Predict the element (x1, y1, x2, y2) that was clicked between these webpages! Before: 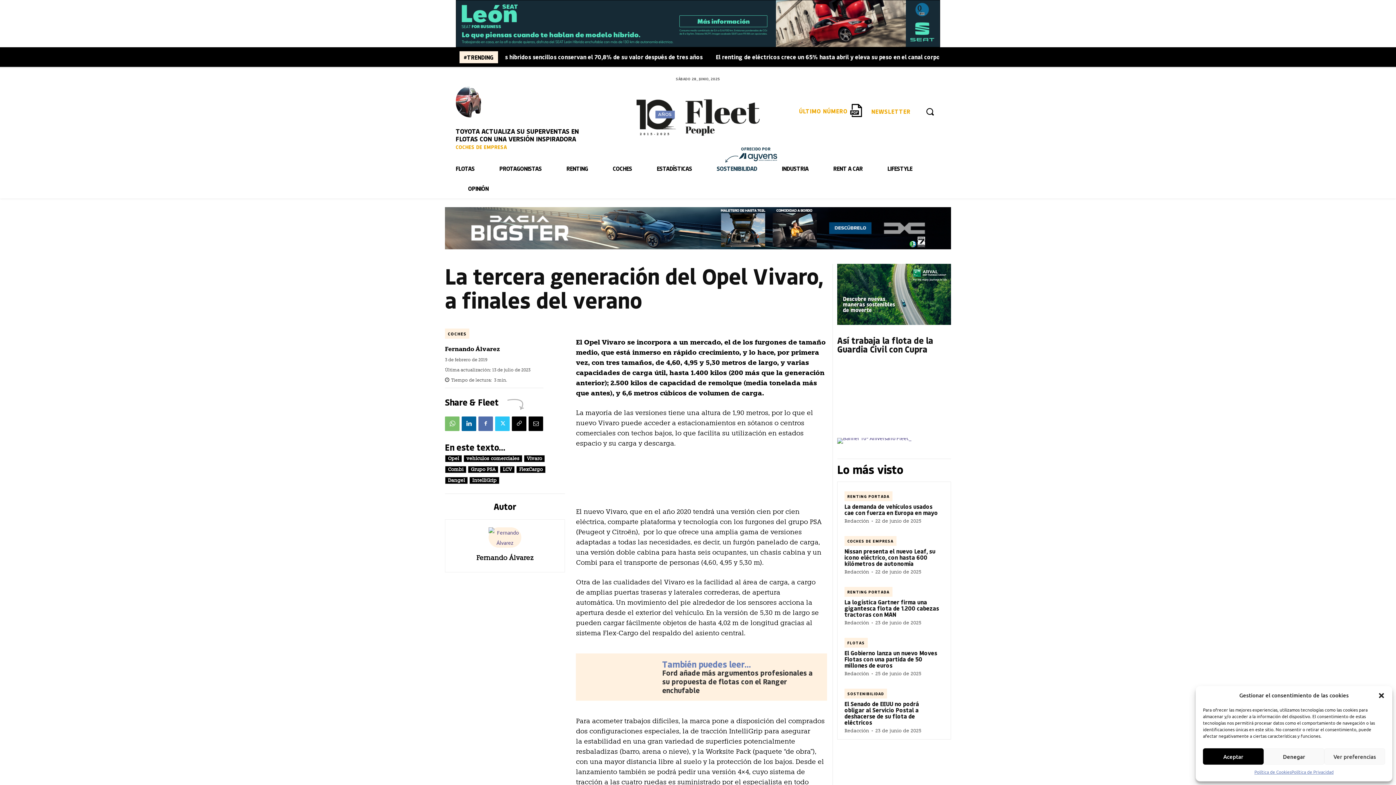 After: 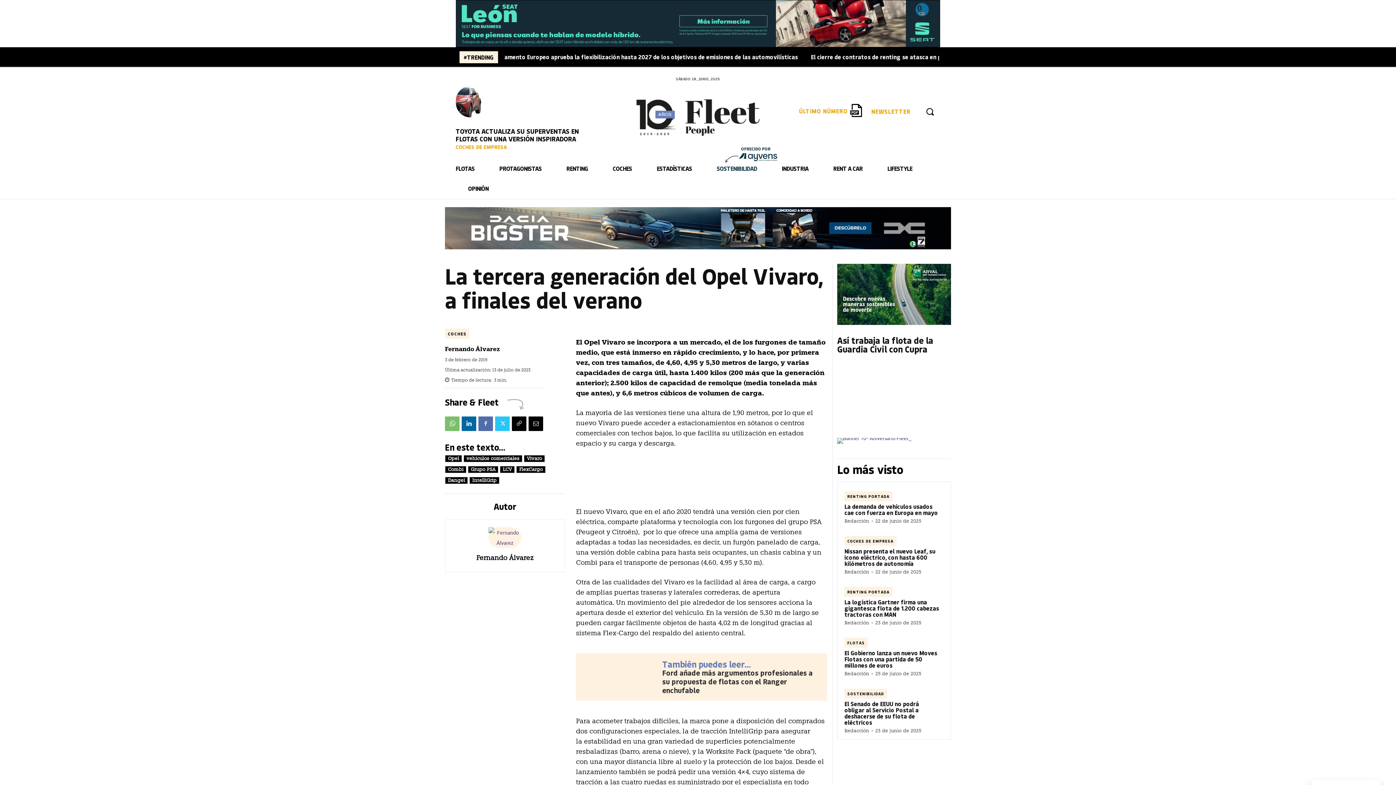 Action: bbox: (1378, 692, 1385, 699) label: Cerrar ventana